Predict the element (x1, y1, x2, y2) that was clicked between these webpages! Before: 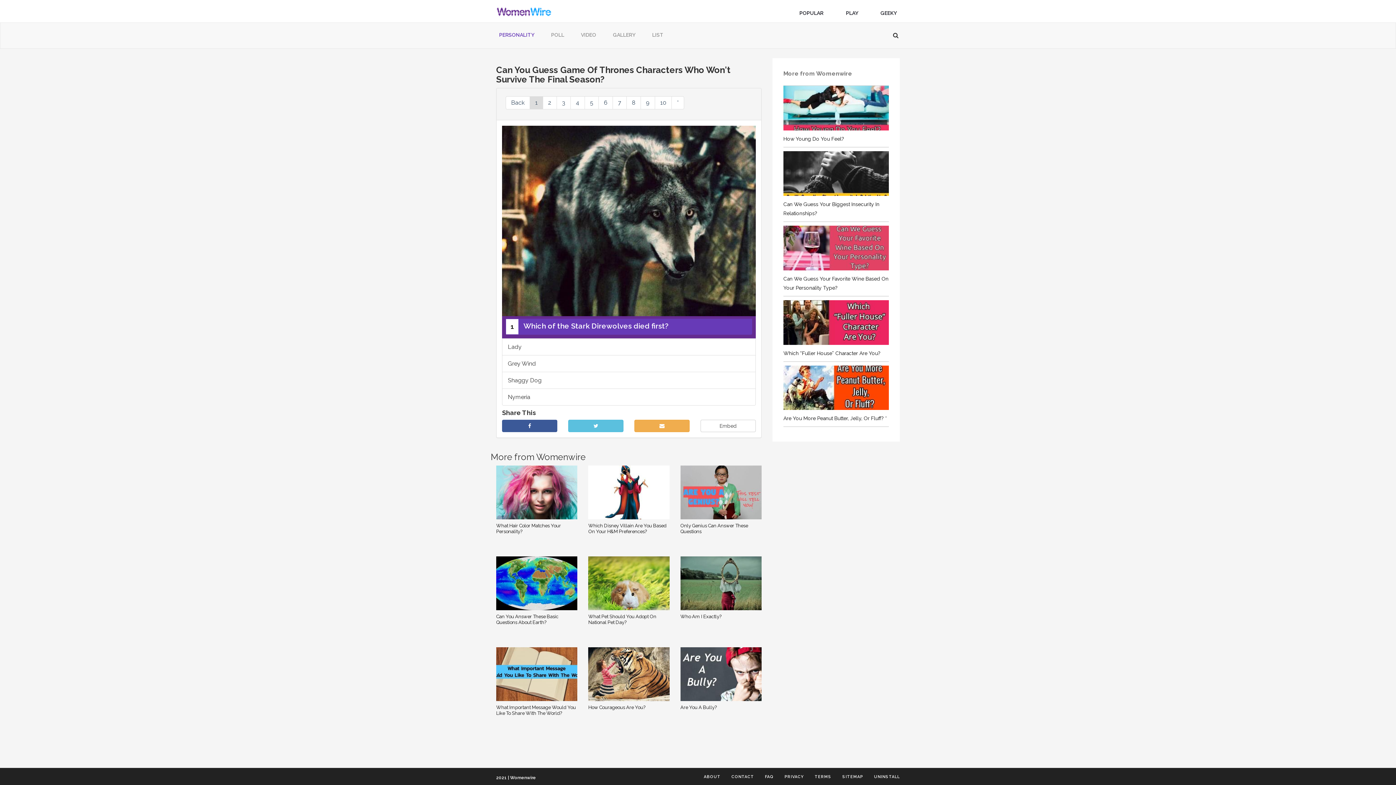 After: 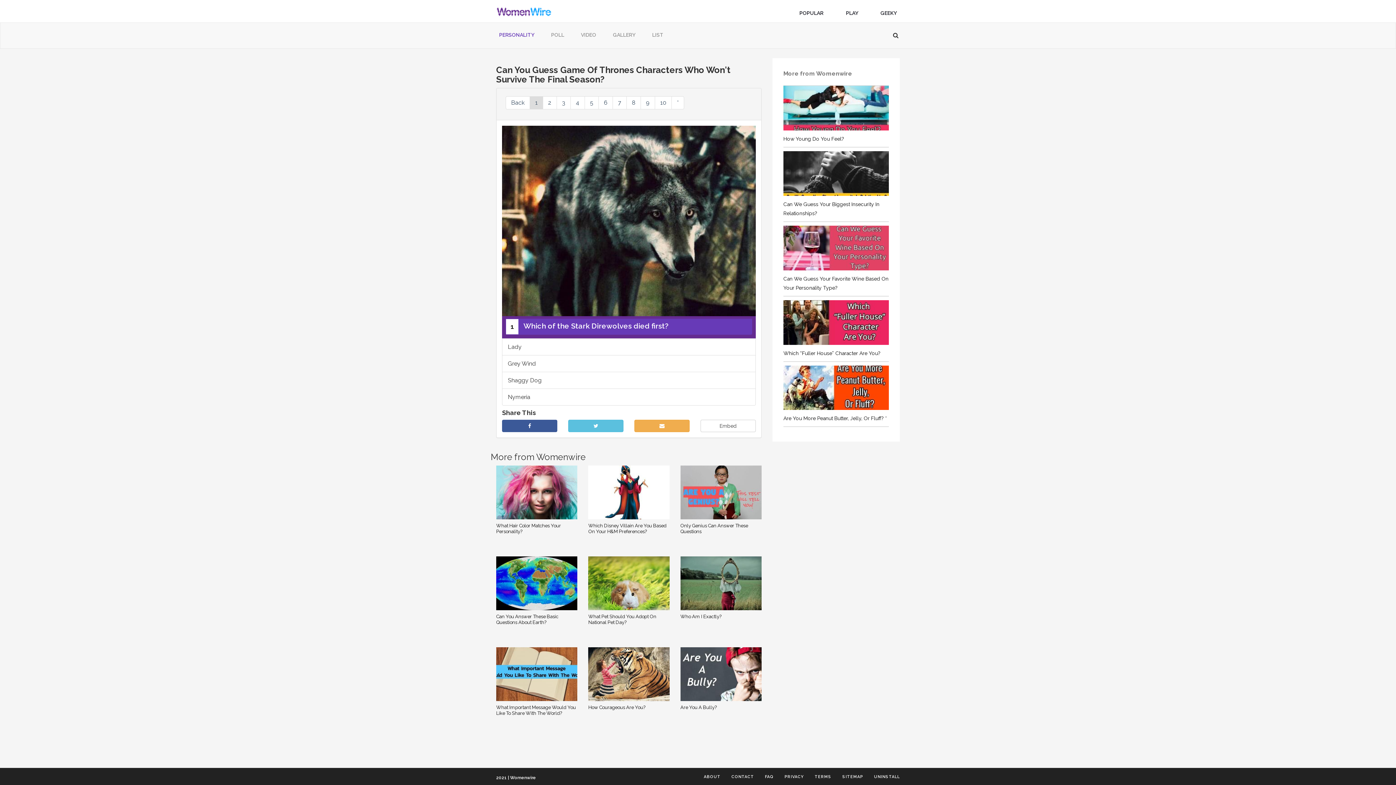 Action: label: 6 bbox: (598, 96, 613, 109)